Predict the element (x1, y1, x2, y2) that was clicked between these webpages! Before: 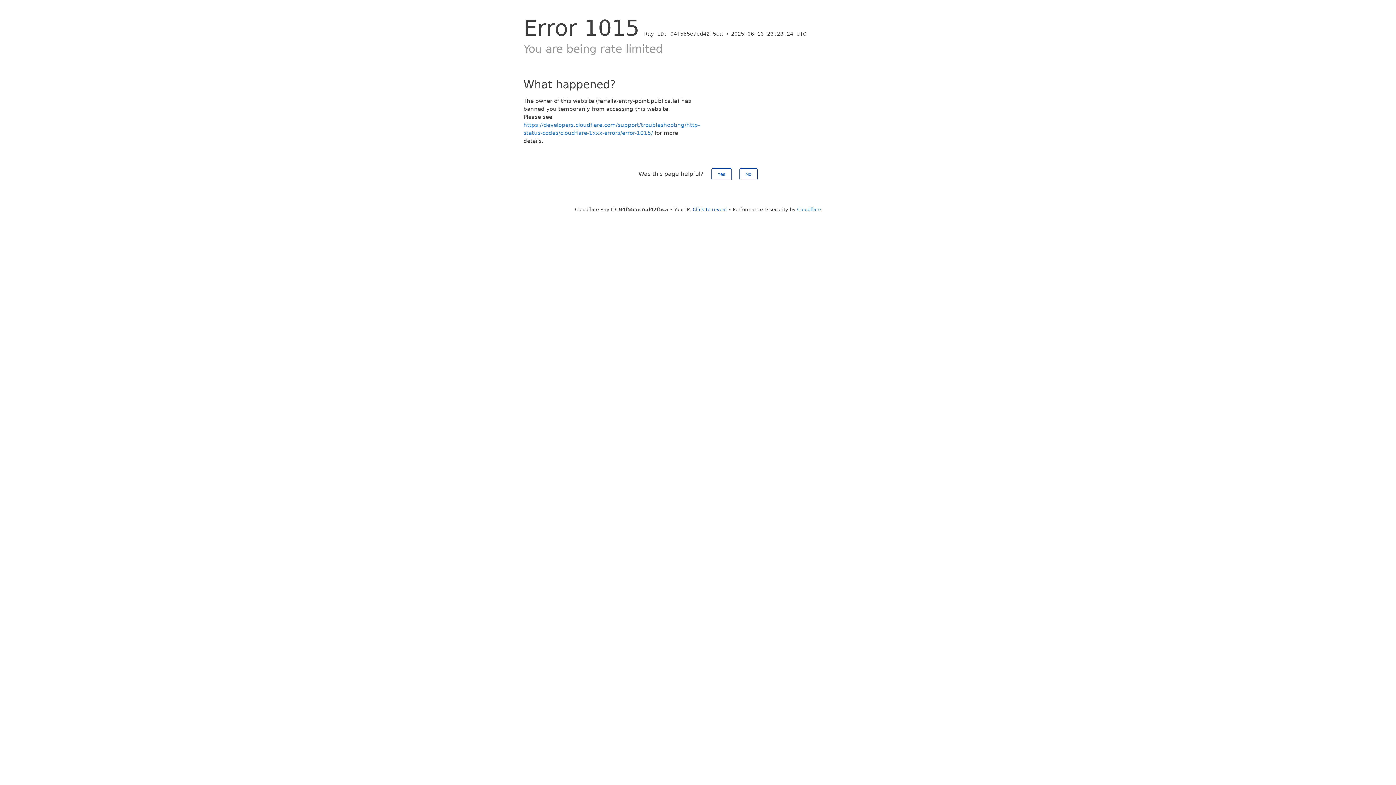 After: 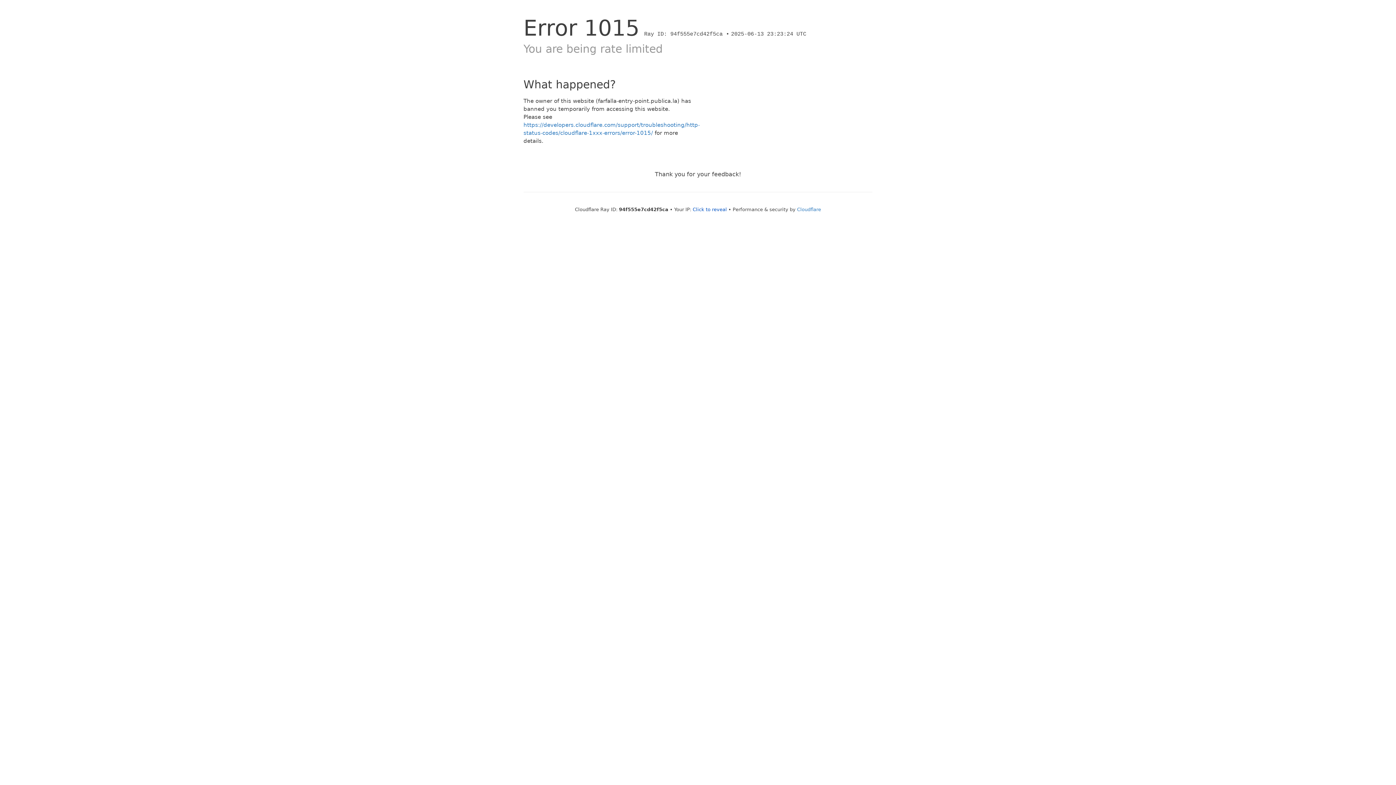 Action: label: Yes bbox: (711, 168, 731, 180)